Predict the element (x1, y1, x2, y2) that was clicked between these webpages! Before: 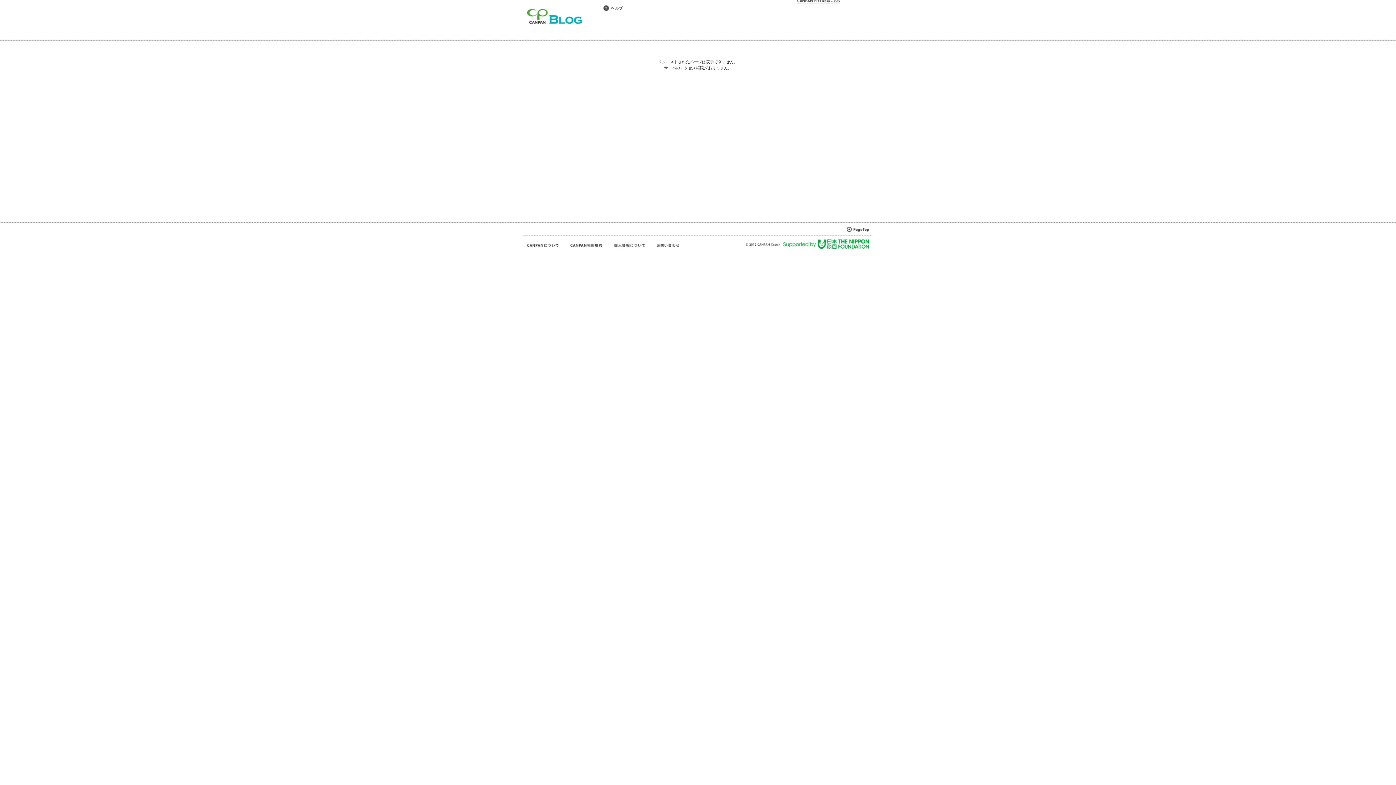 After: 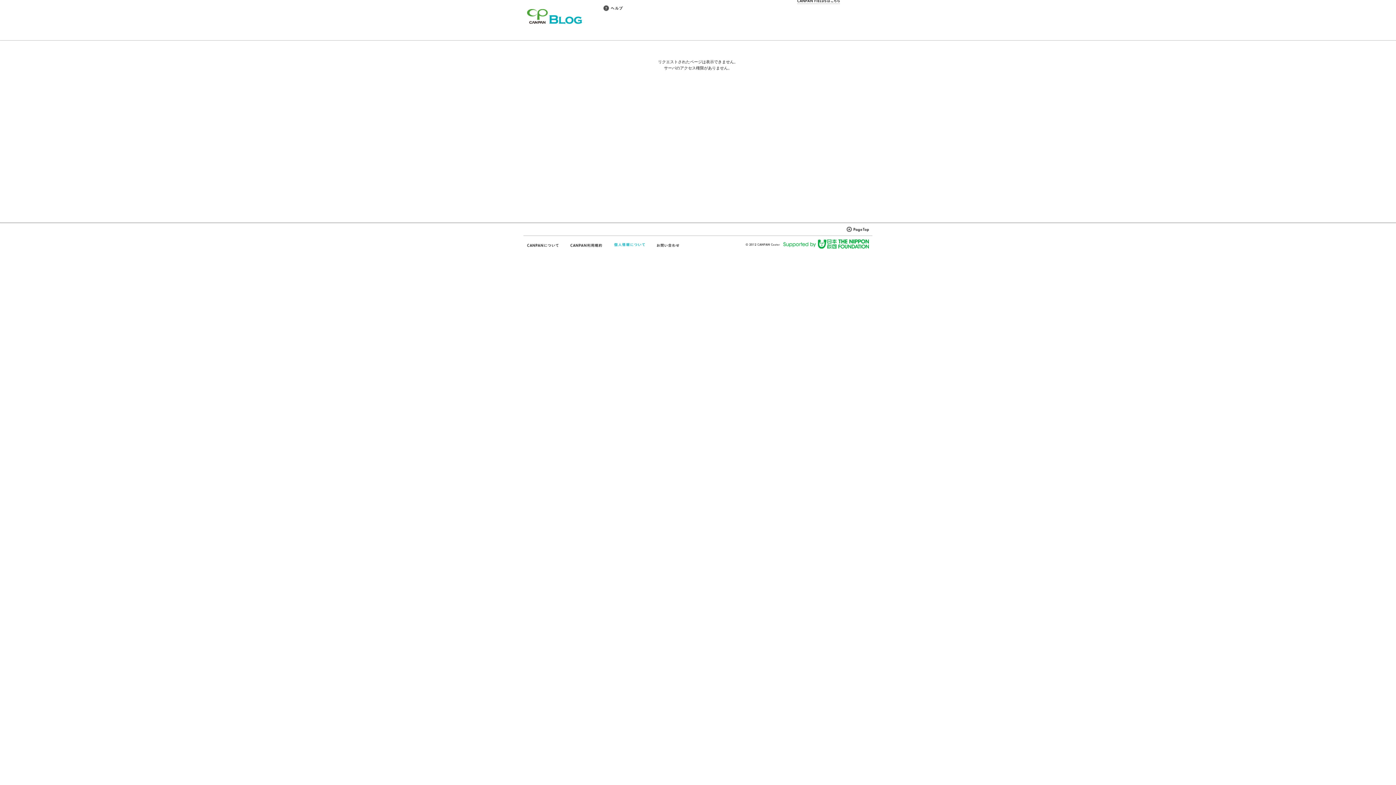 Action: bbox: (613, 242, 645, 248)